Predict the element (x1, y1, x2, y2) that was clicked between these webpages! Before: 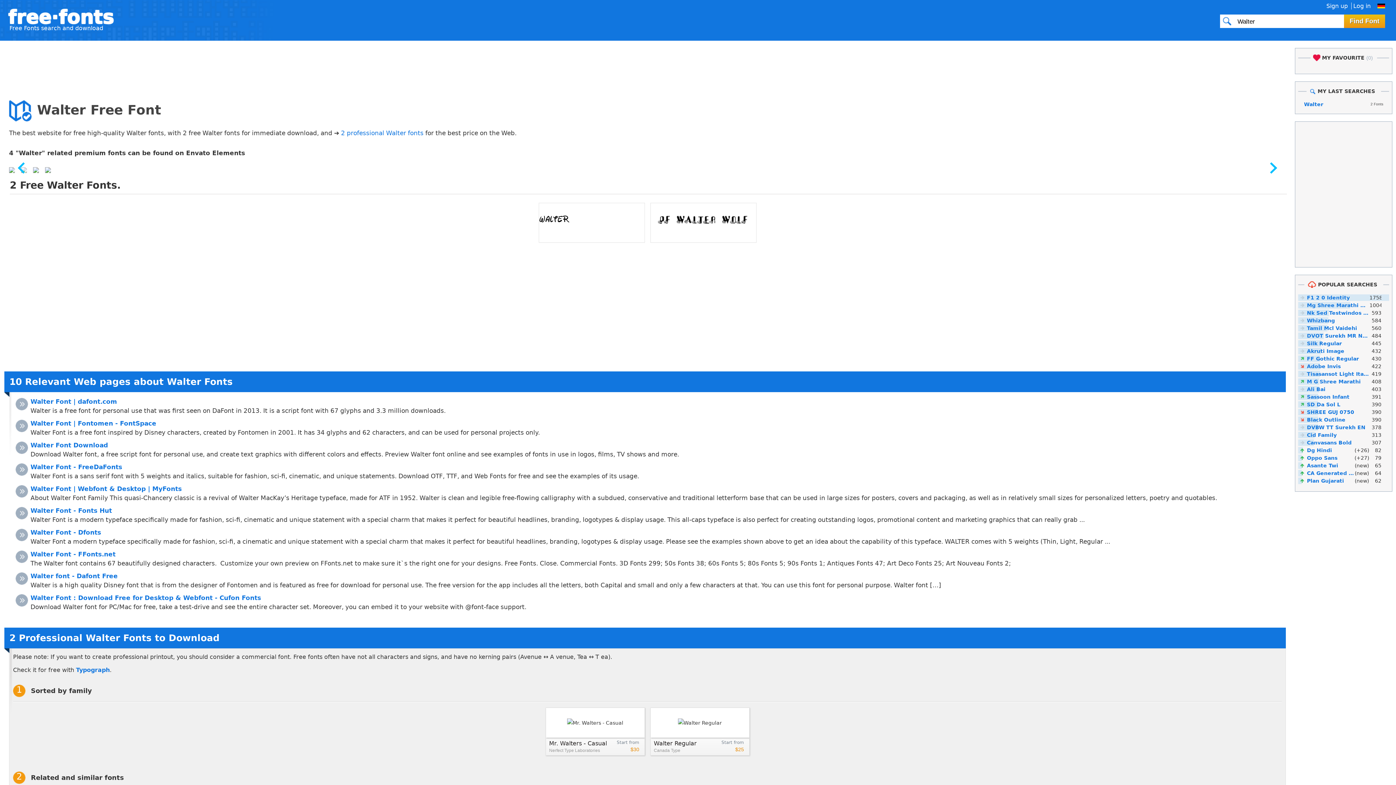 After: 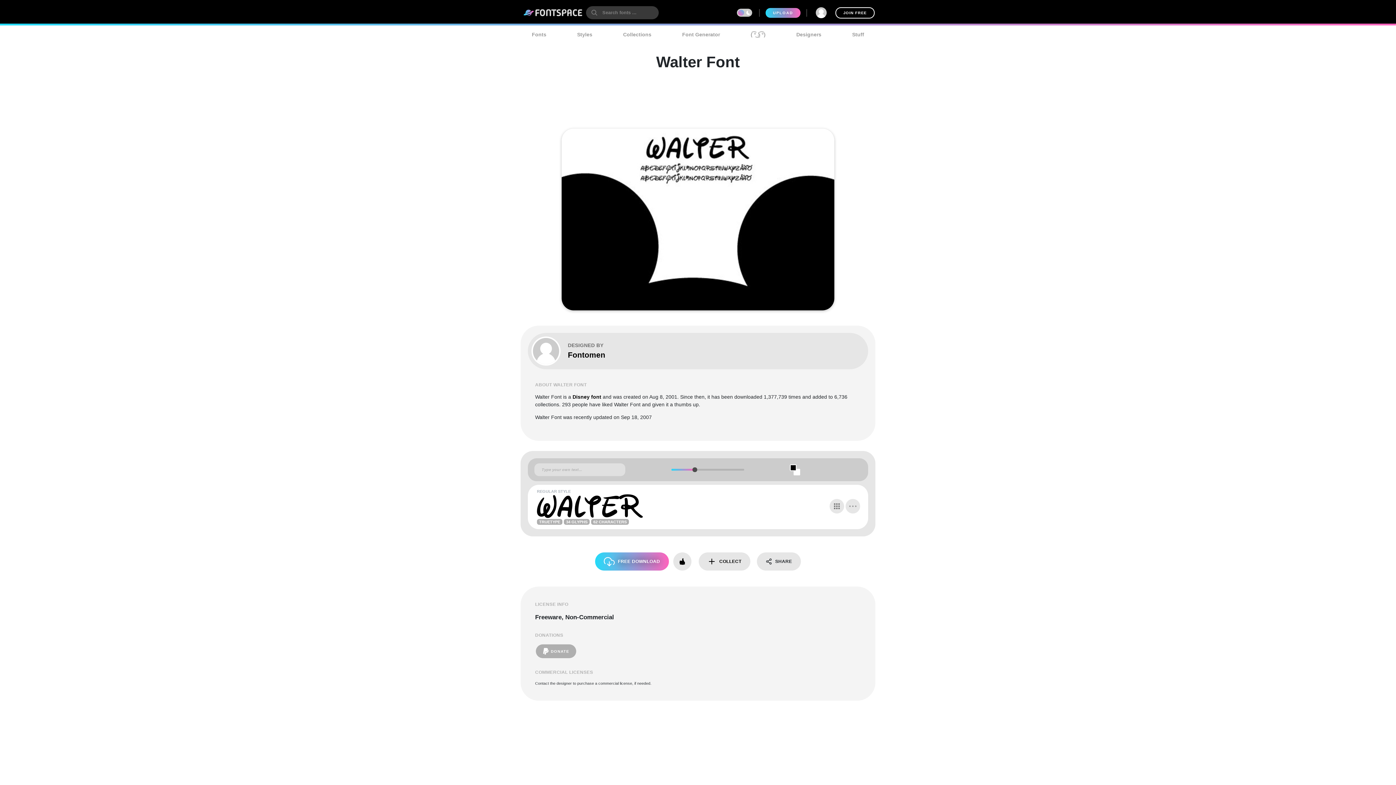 Action: label: Walter Font | Fontomen - FontSpace bbox: (30, 420, 156, 427)